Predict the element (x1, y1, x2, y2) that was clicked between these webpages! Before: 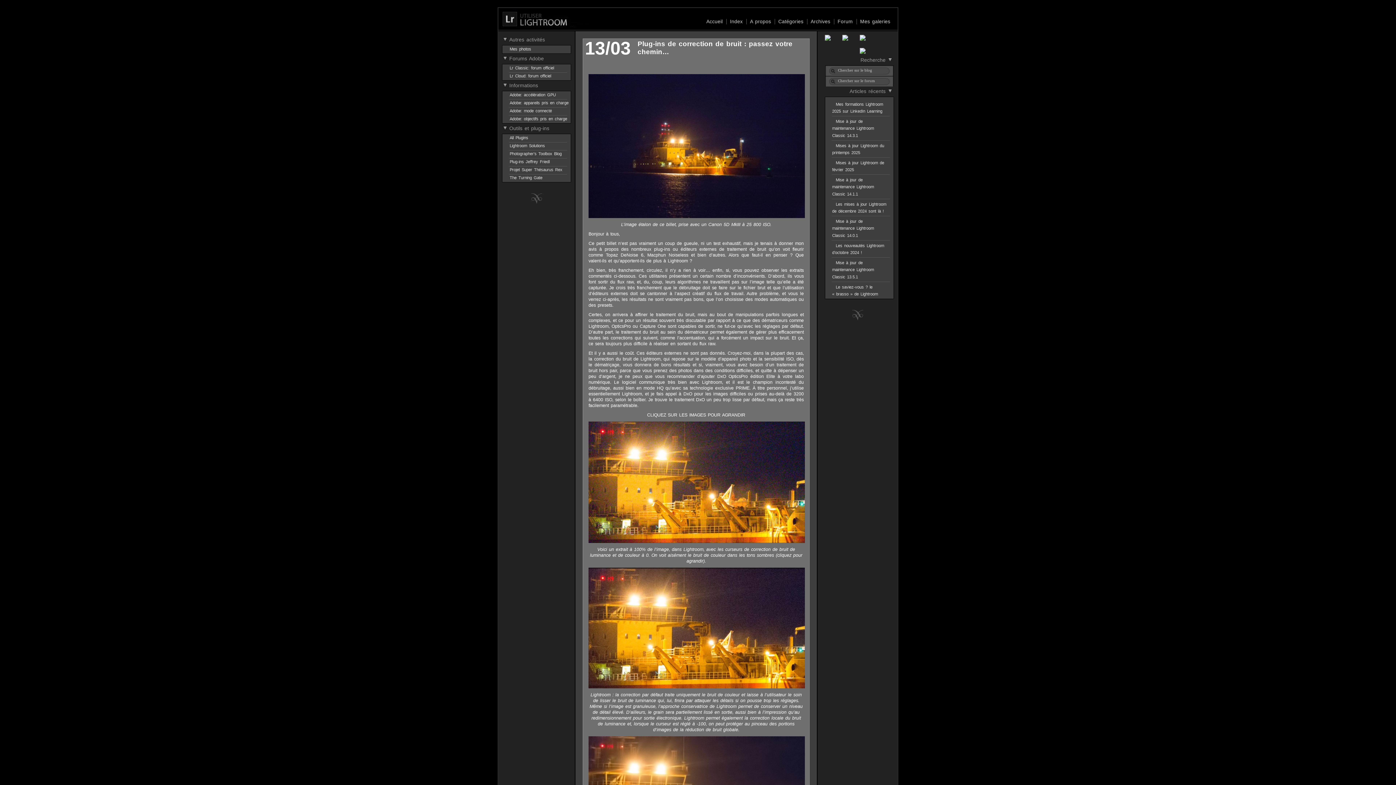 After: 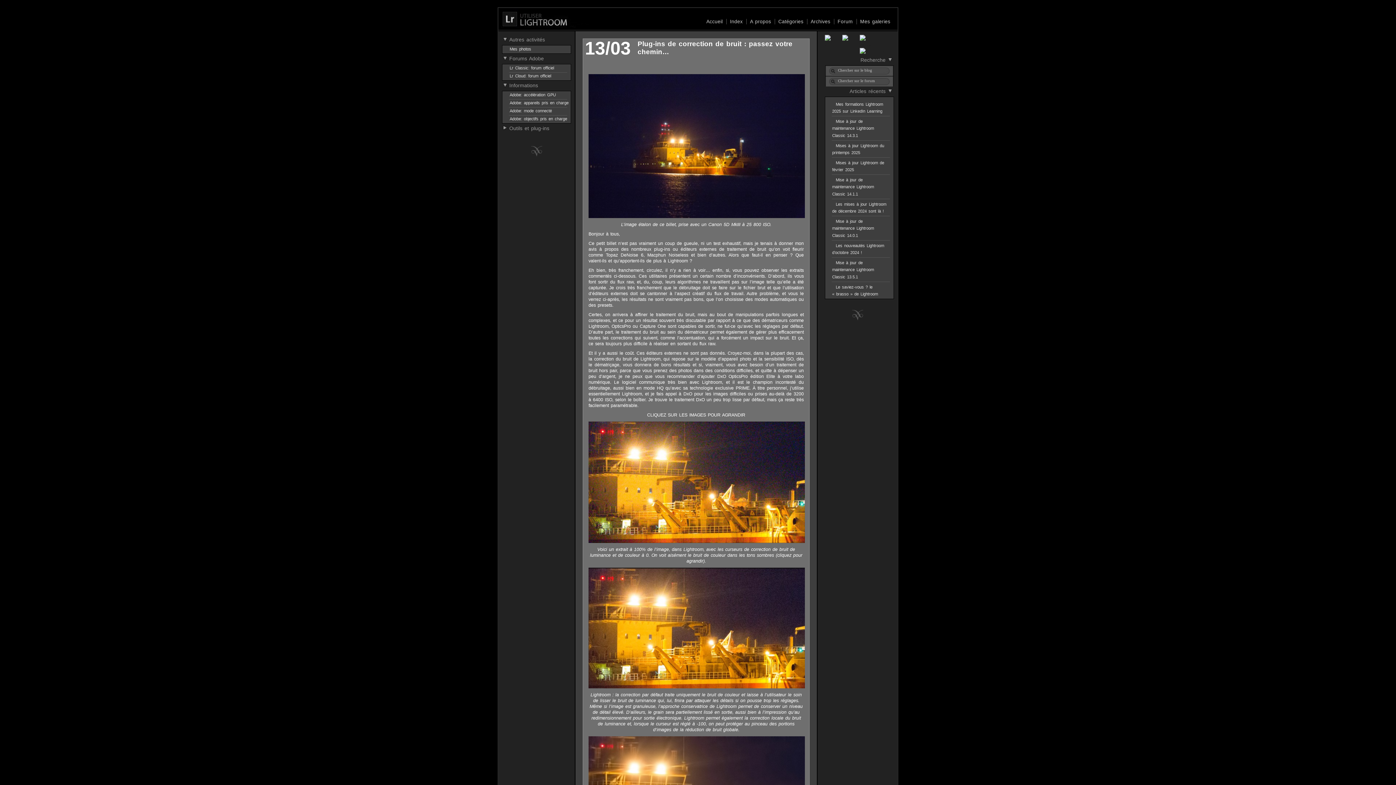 Action: label:   bbox: (502, 125, 508, 130)